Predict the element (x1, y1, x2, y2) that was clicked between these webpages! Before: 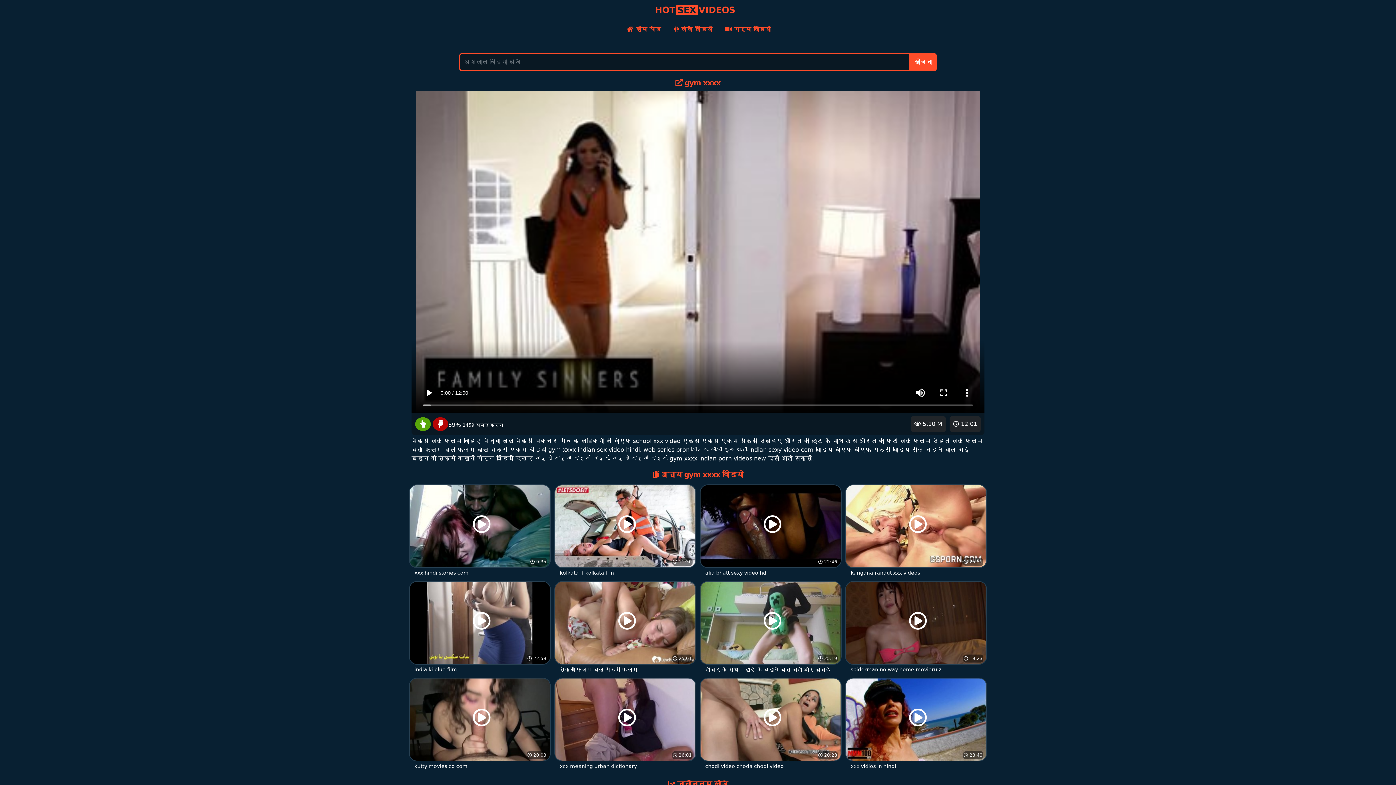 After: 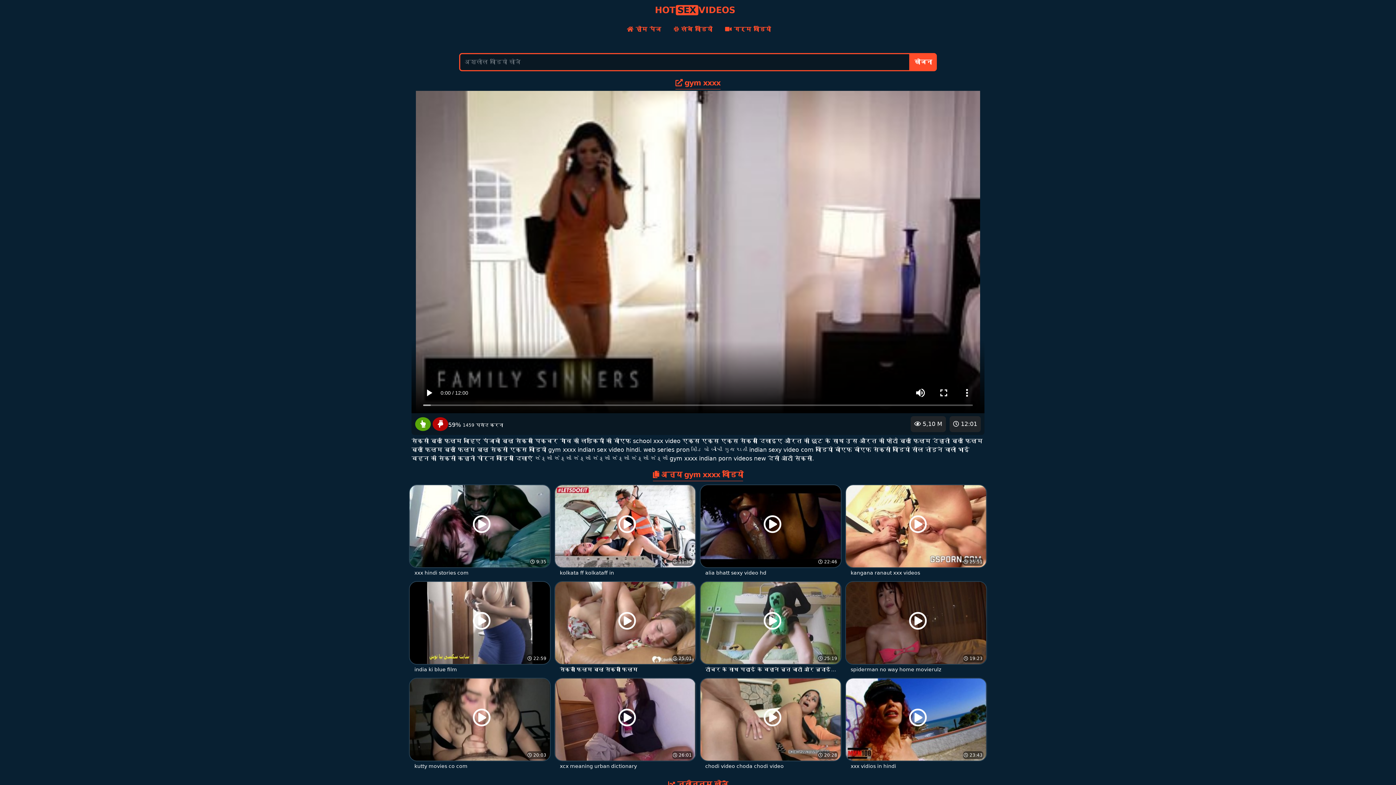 Action: bbox: (415, 421, 430, 428)